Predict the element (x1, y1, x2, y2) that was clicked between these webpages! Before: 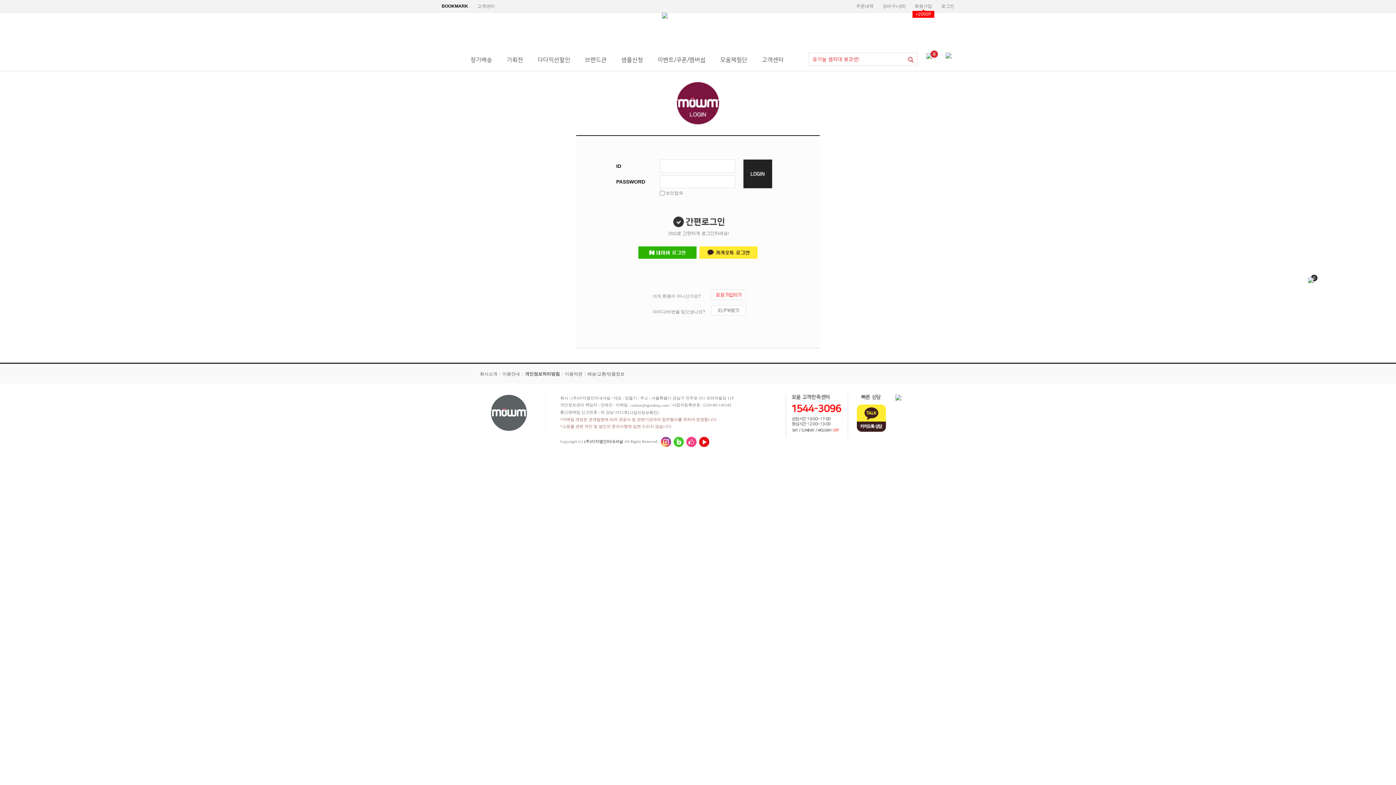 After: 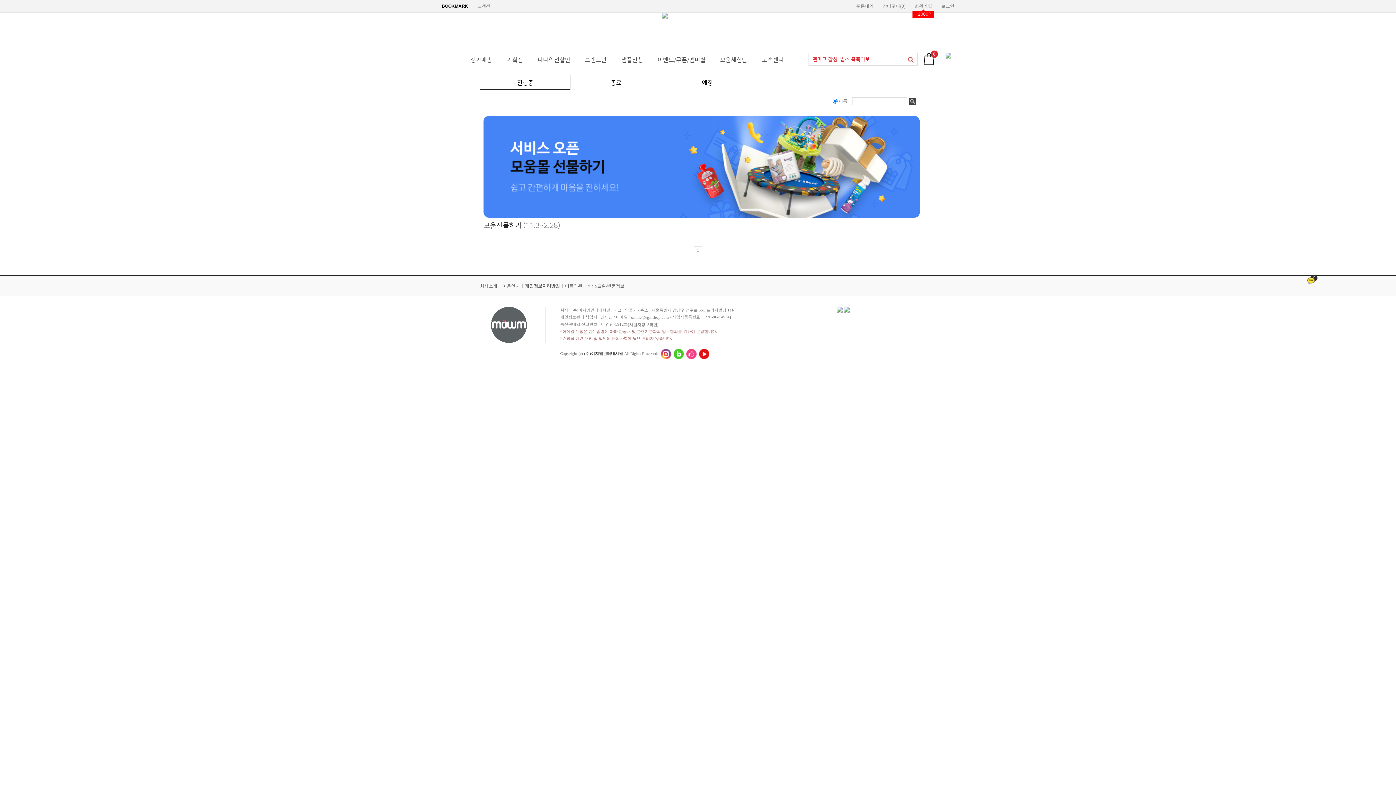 Action: label: 기획전 bbox: (506, 56, 523, 63)